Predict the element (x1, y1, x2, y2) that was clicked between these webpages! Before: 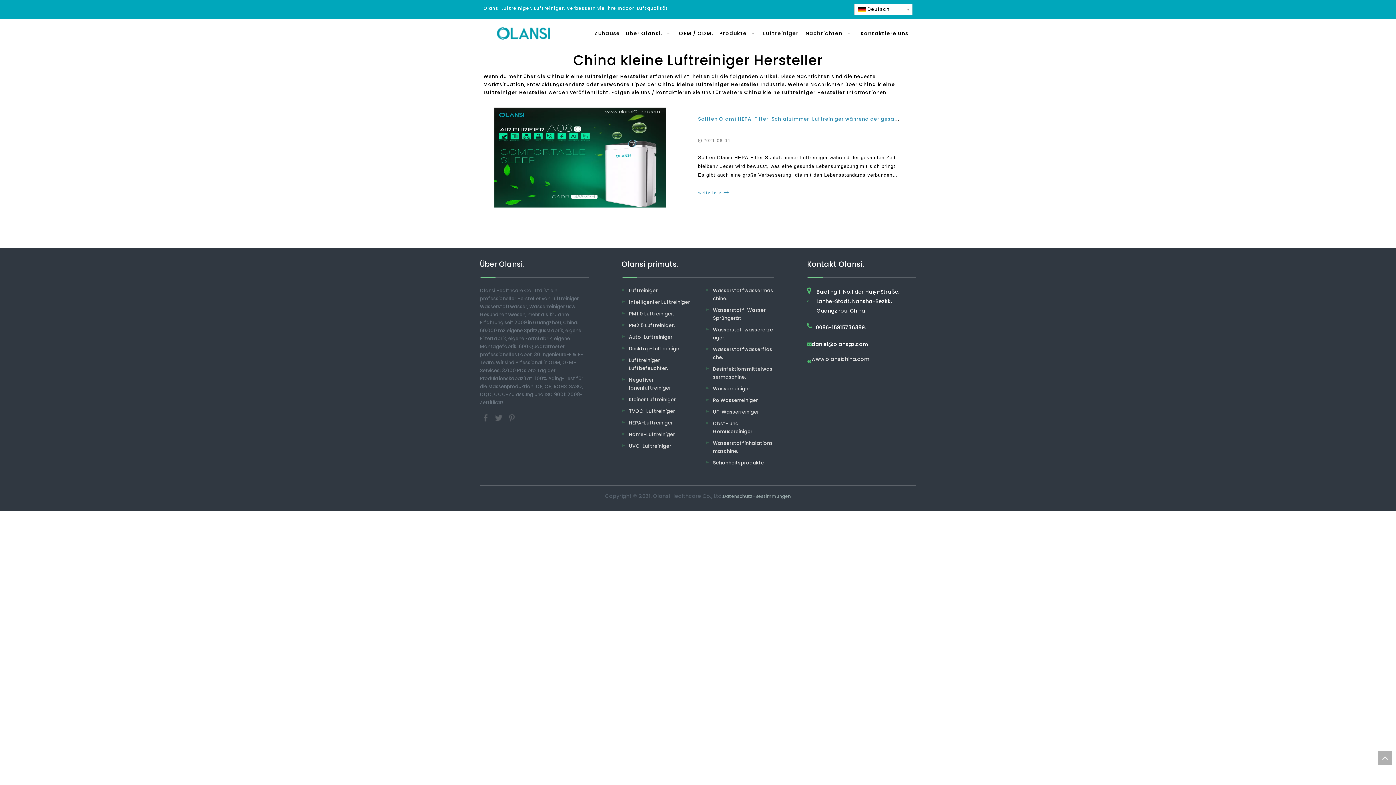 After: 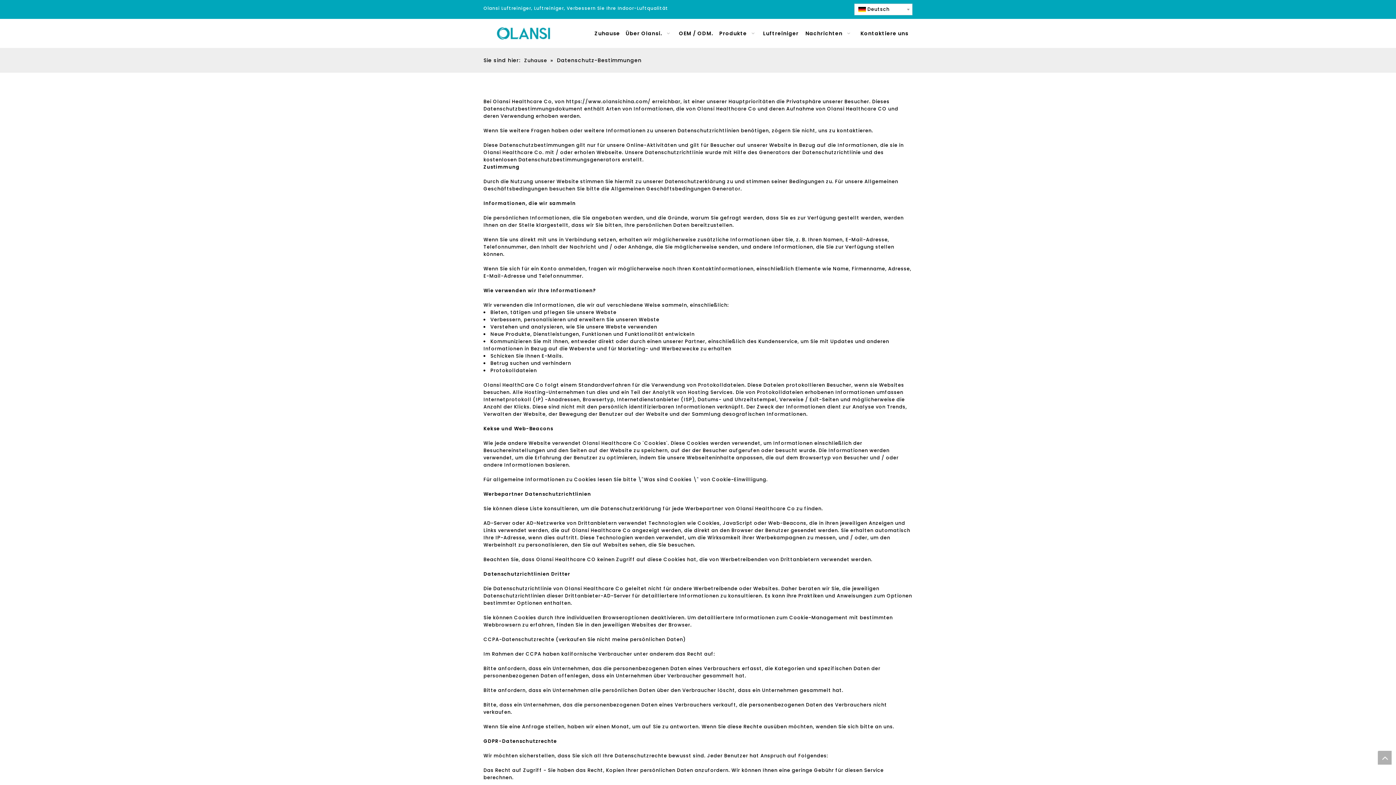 Action: bbox: (723, 492, 791, 500) label: Datenschutz-Bestimmungen